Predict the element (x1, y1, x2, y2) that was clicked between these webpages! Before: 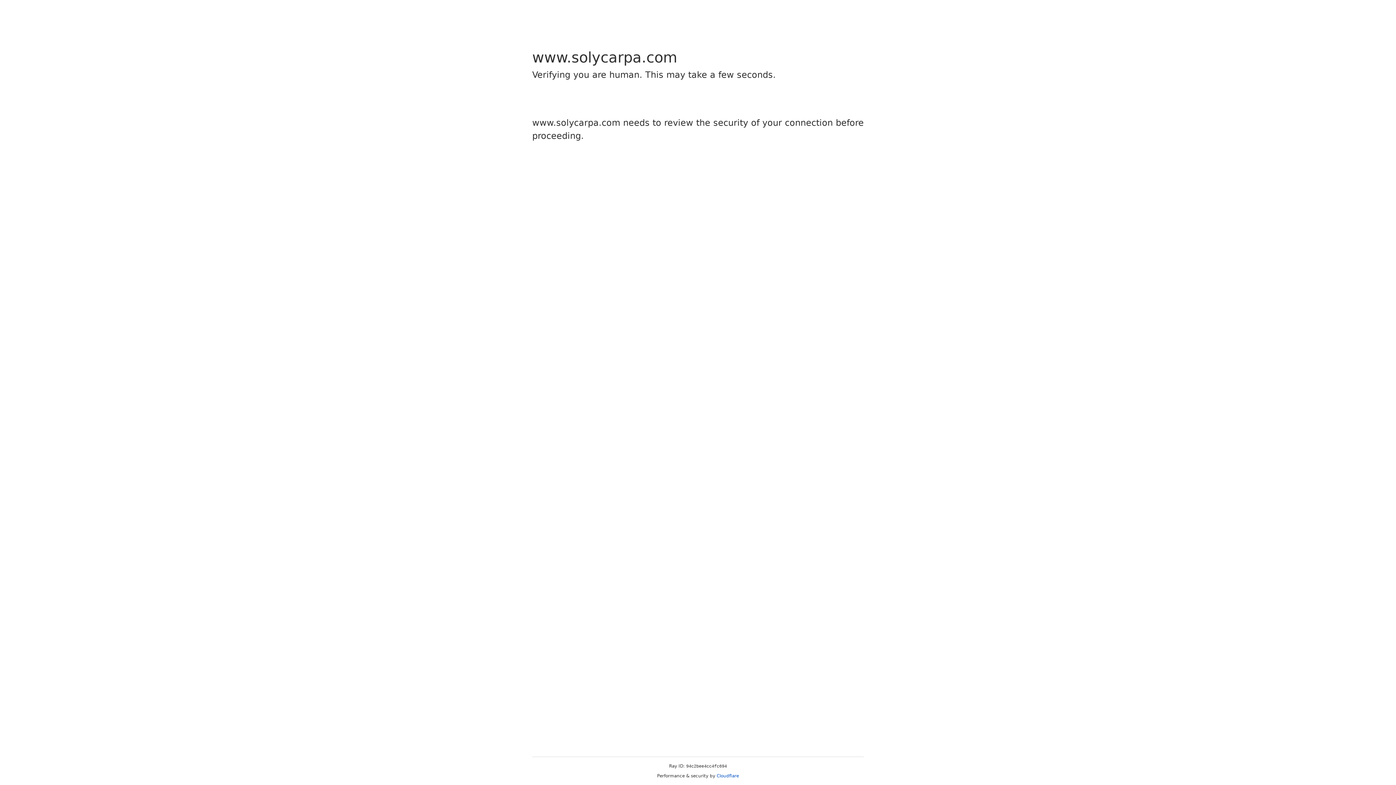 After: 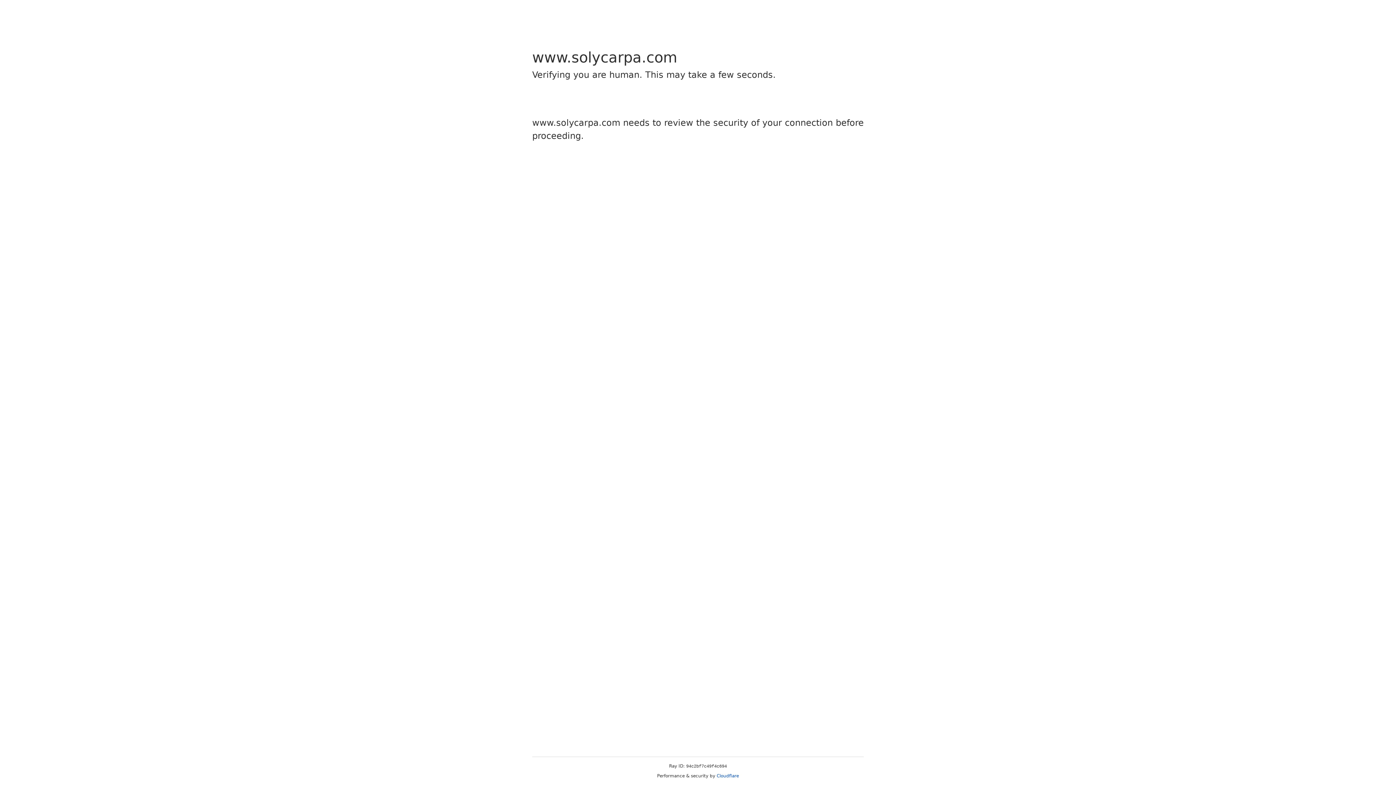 Action: bbox: (716, 773, 739, 778) label: Cloudflare